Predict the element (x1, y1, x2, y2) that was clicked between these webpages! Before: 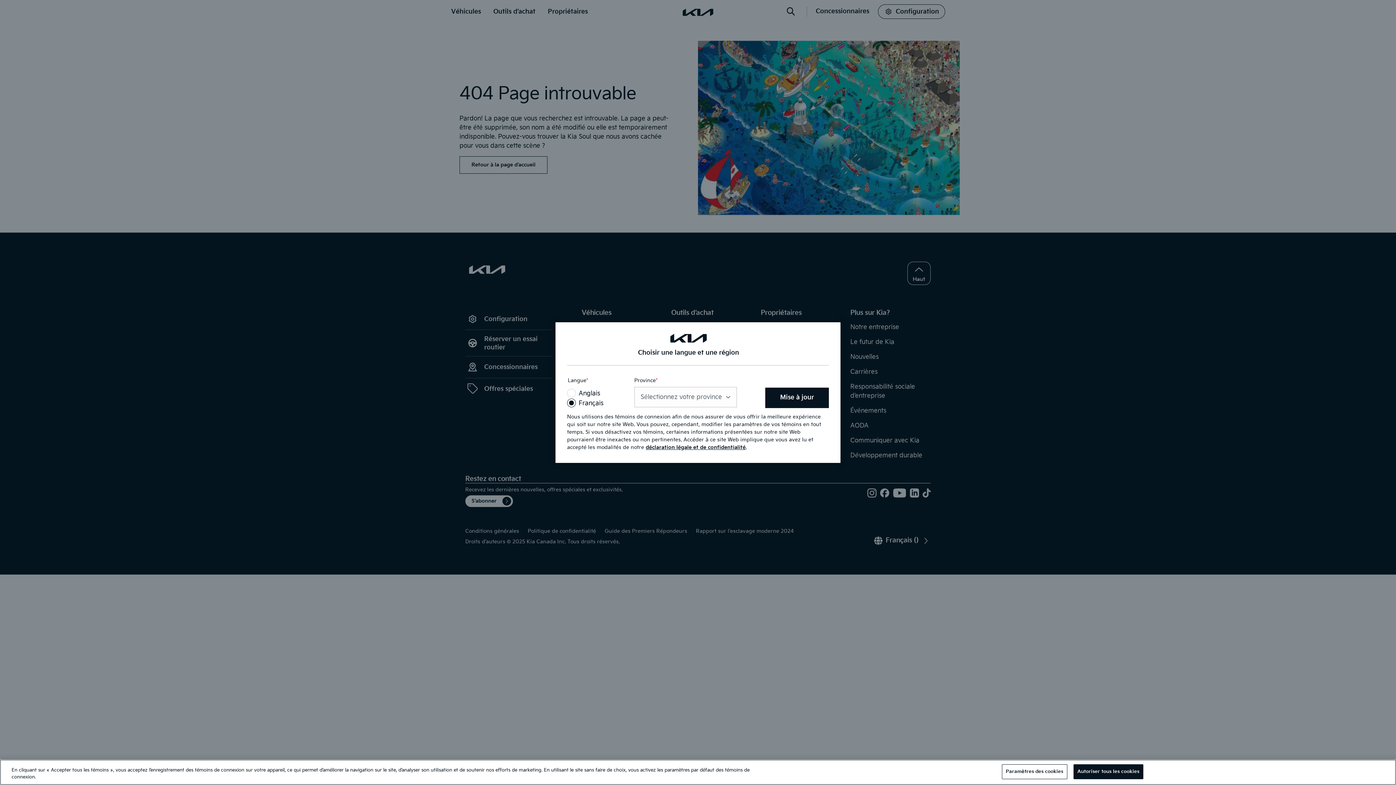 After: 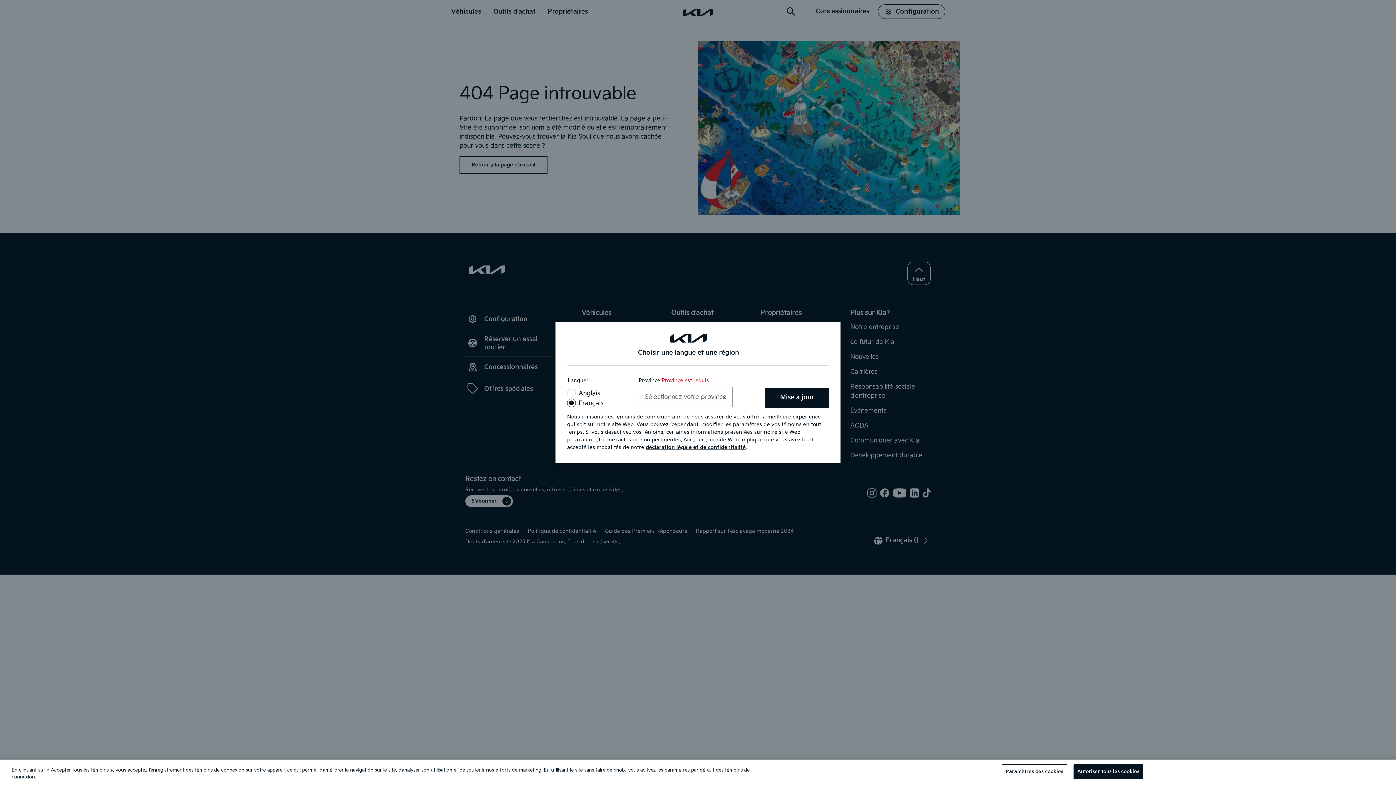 Action: bbox: (765, 387, 829, 408) label: Mise à jour